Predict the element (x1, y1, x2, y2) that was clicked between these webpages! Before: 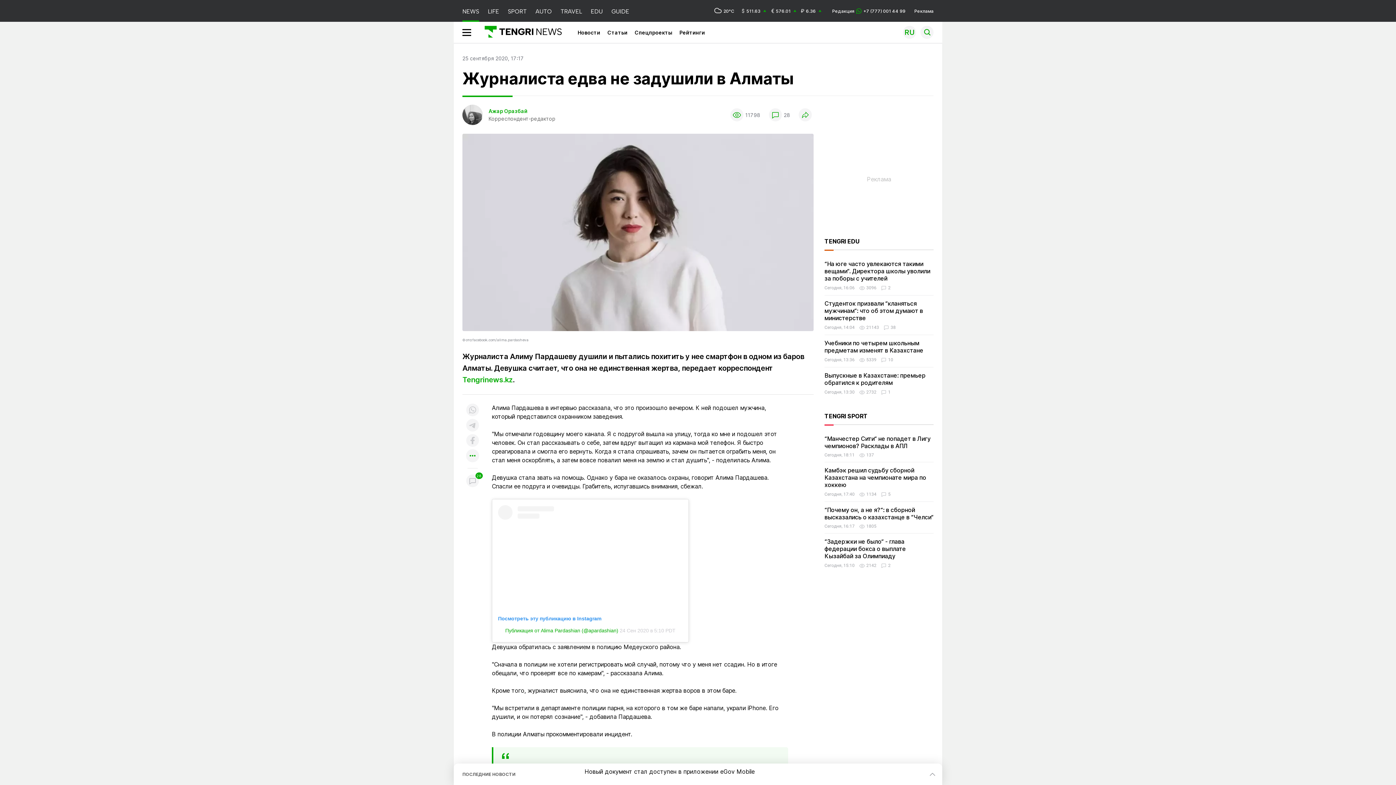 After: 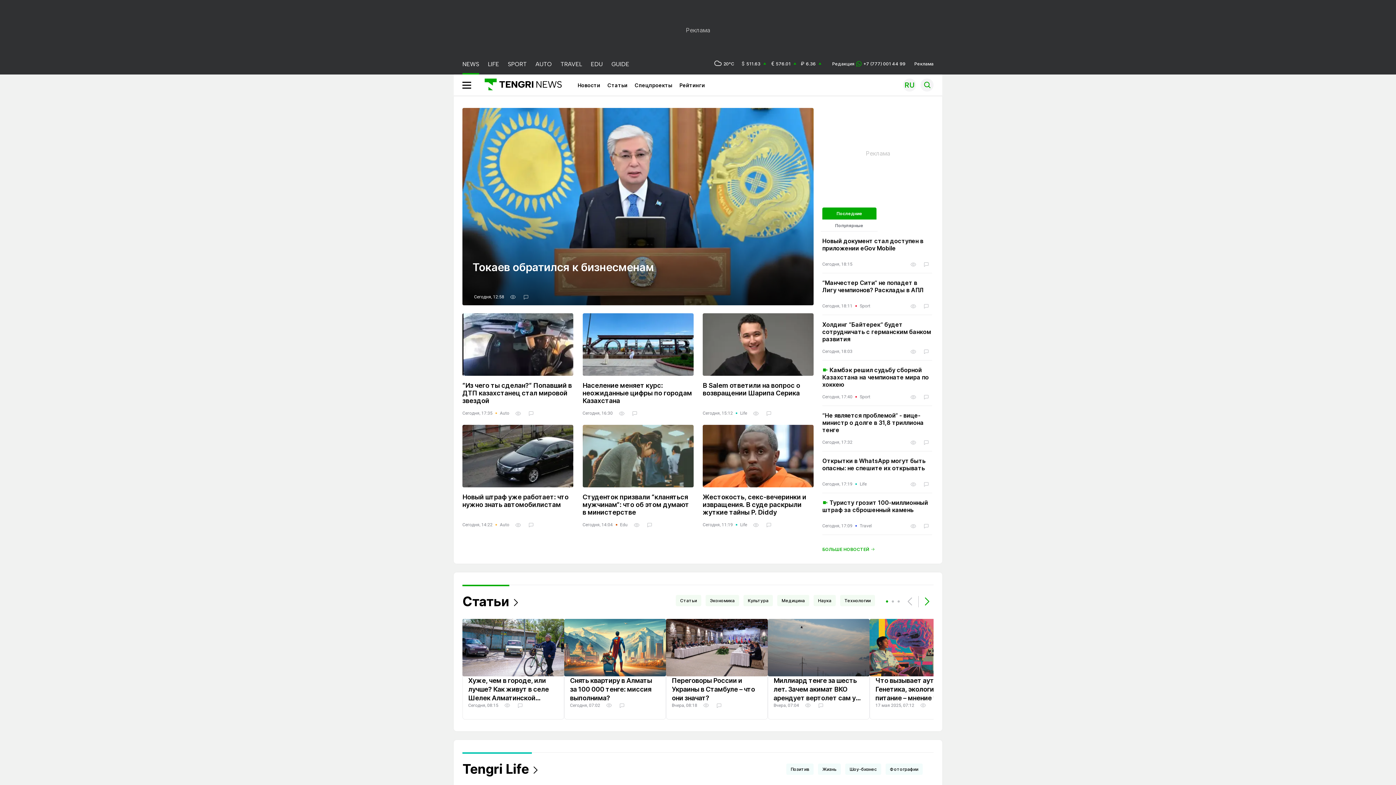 Action: bbox: (483, 24, 561, 40)